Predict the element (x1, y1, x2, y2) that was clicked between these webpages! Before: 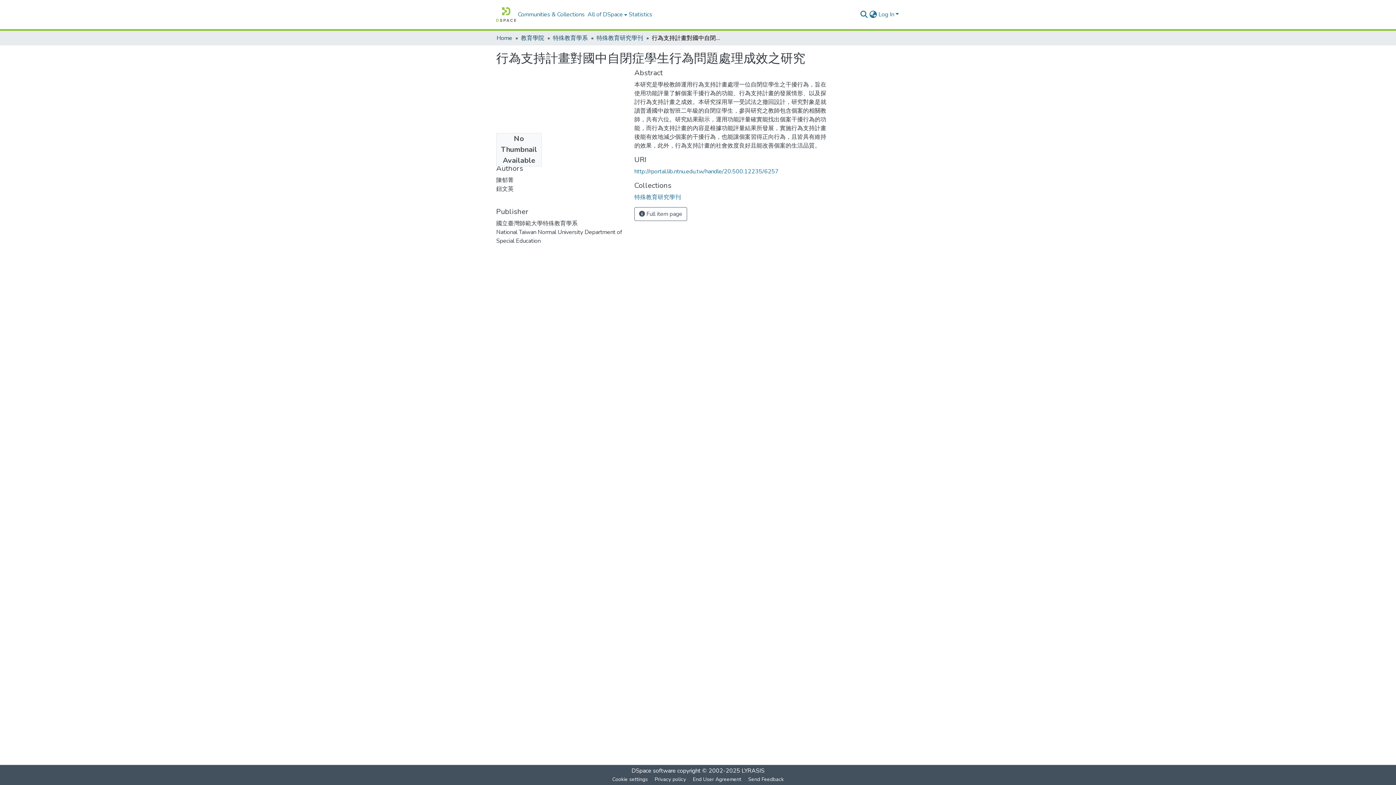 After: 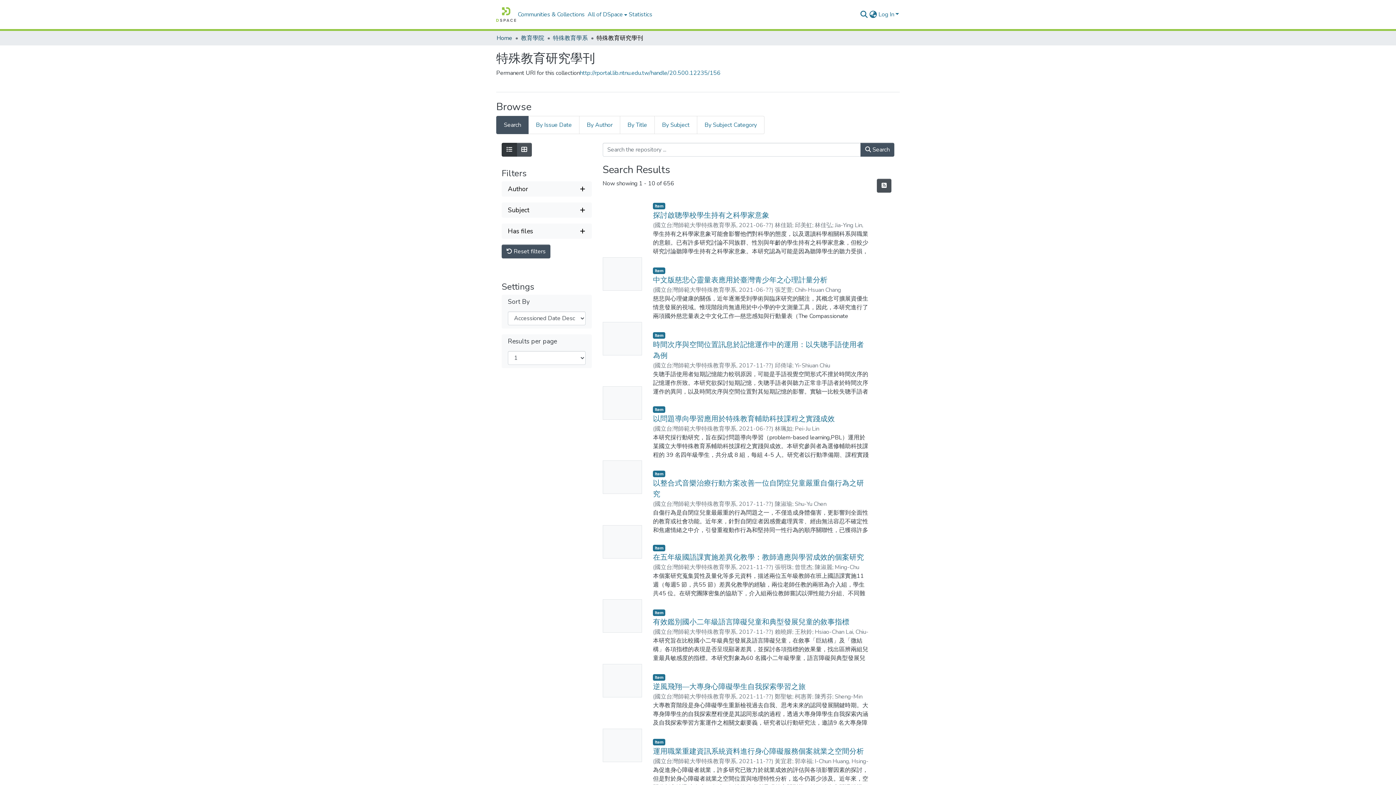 Action: label: 特殊教育研究學刊 bbox: (634, 193, 681, 201)